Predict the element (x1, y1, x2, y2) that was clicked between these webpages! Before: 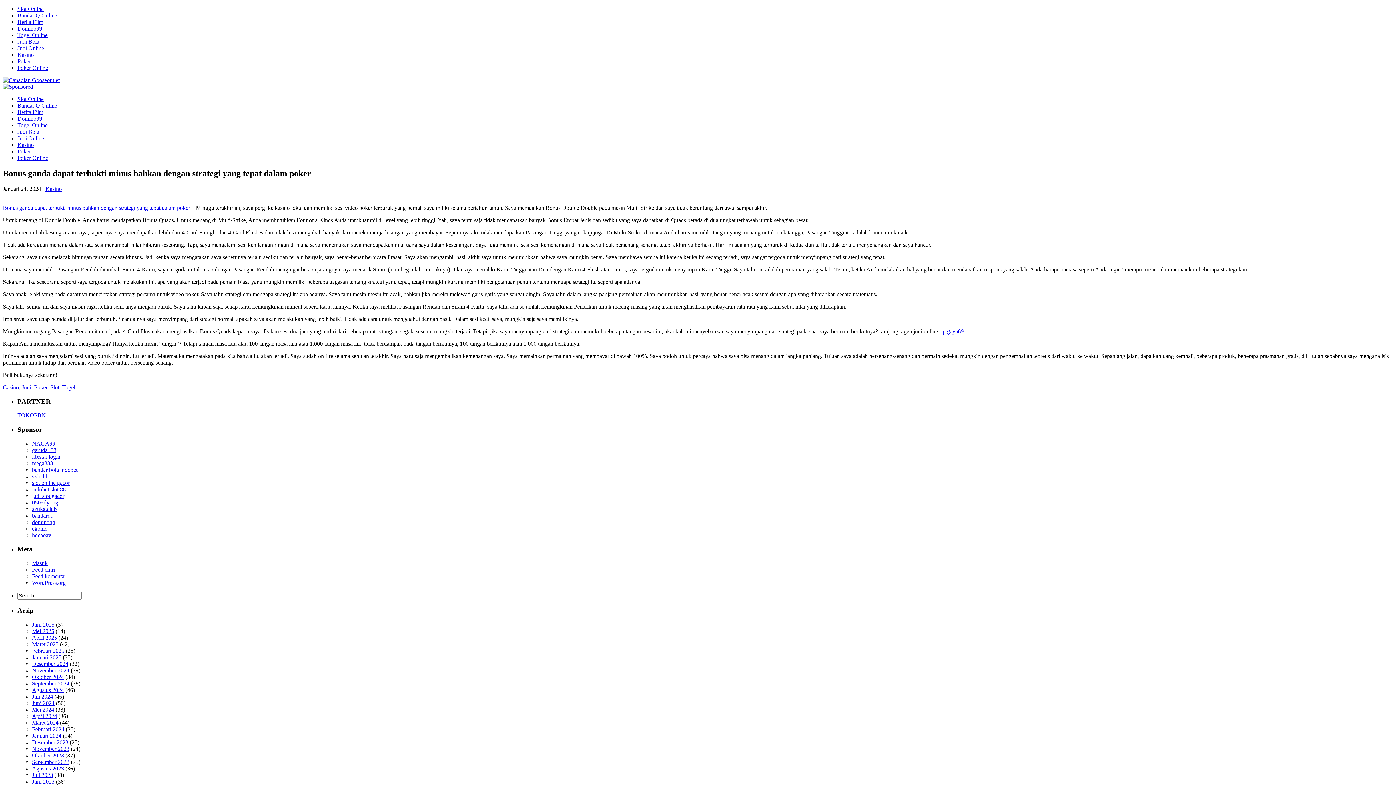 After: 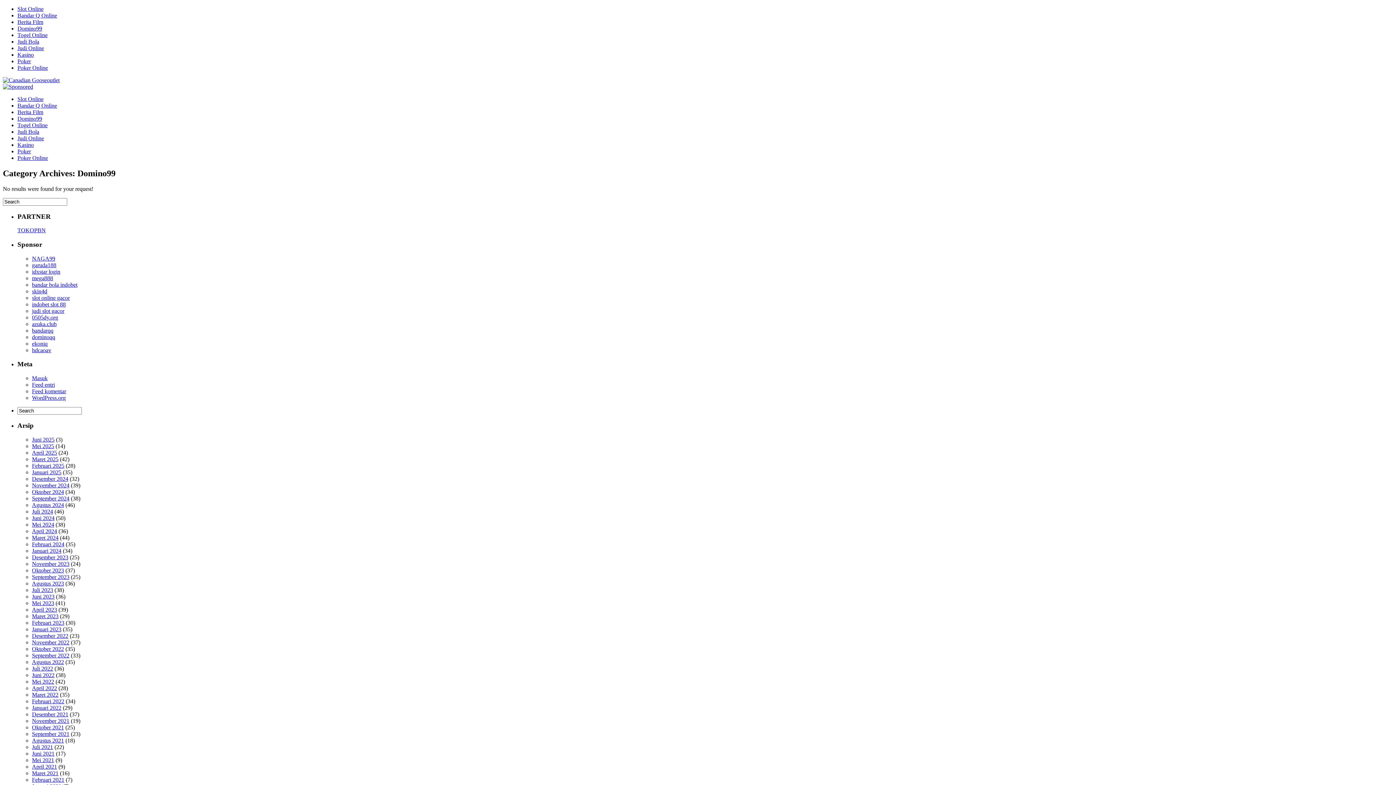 Action: bbox: (17, 25, 42, 31) label: Domino99